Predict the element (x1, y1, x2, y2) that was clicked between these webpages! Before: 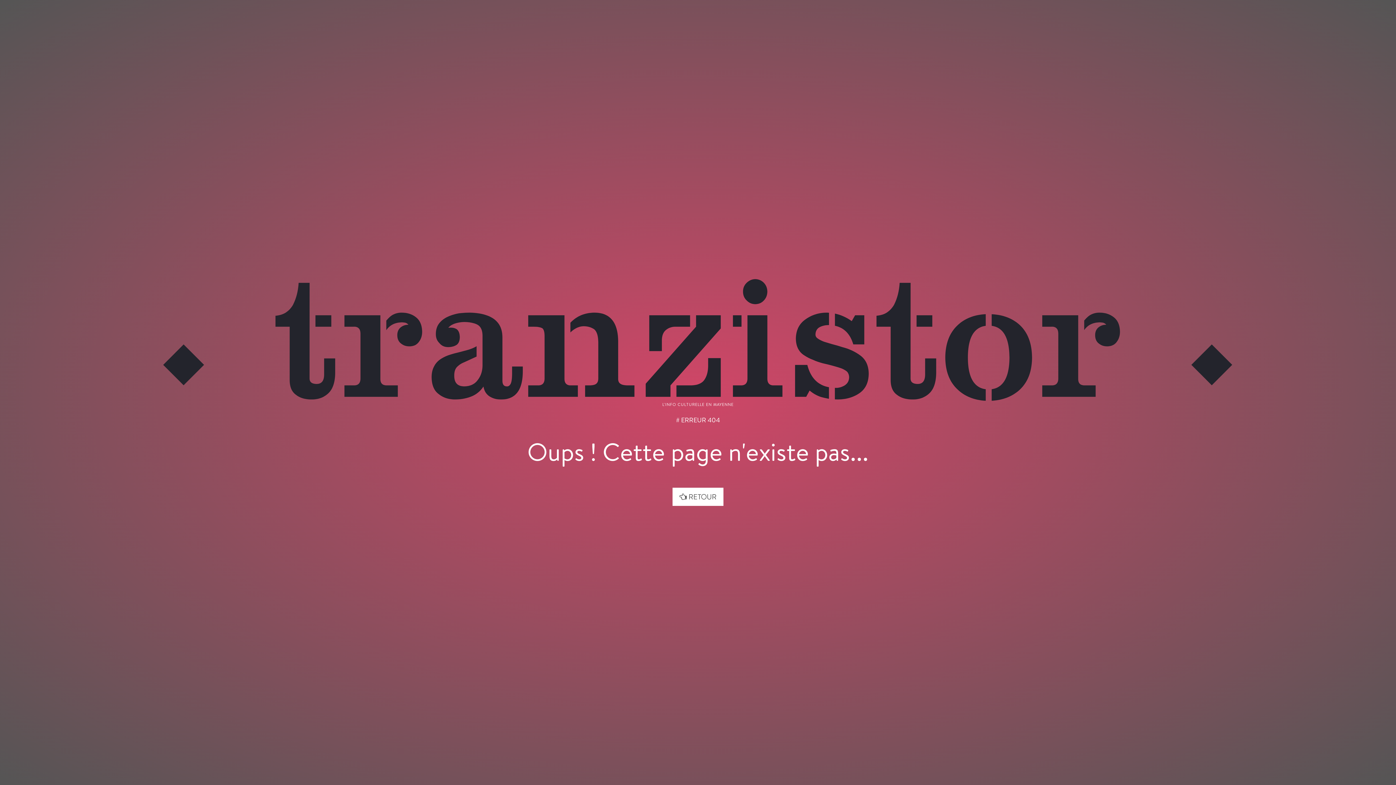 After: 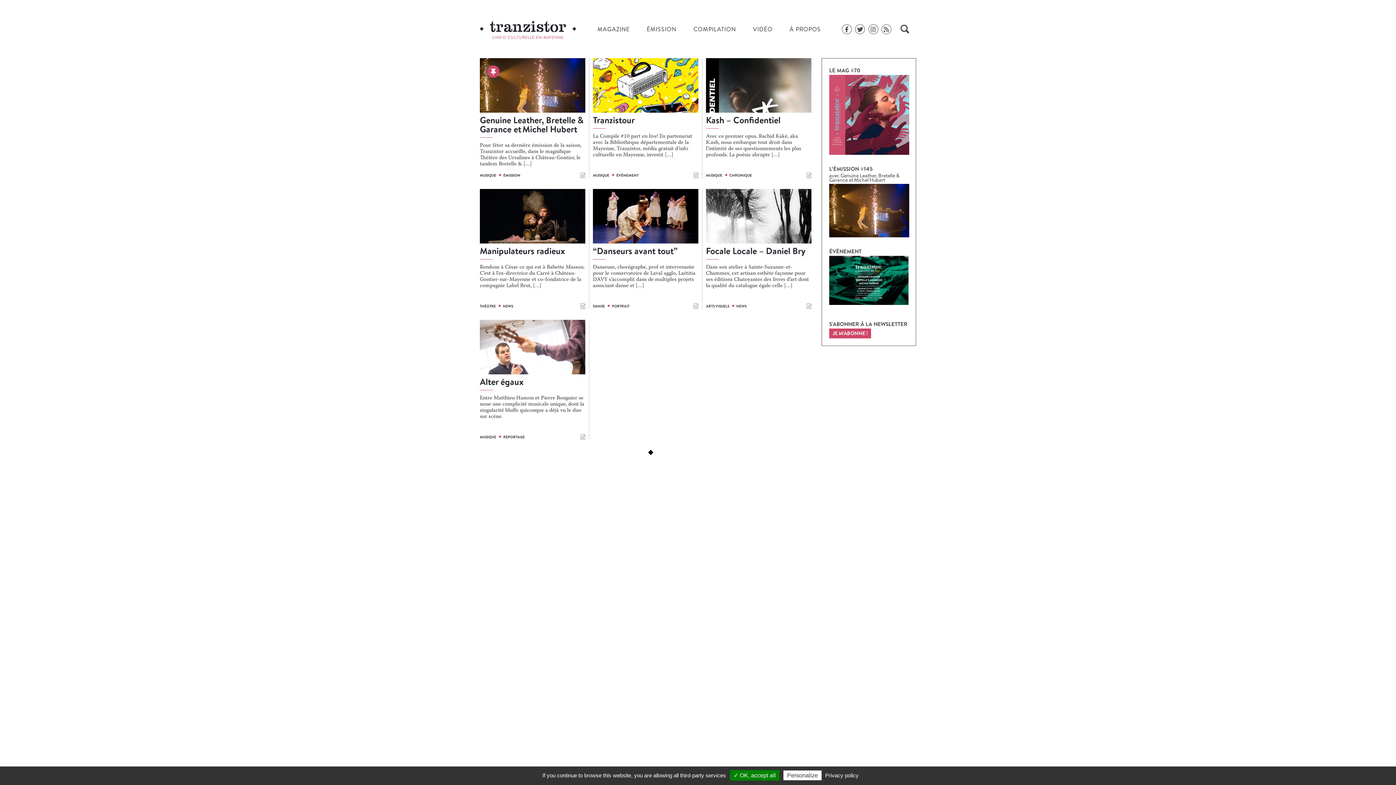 Action: label:  RETOUR bbox: (672, 488, 723, 506)